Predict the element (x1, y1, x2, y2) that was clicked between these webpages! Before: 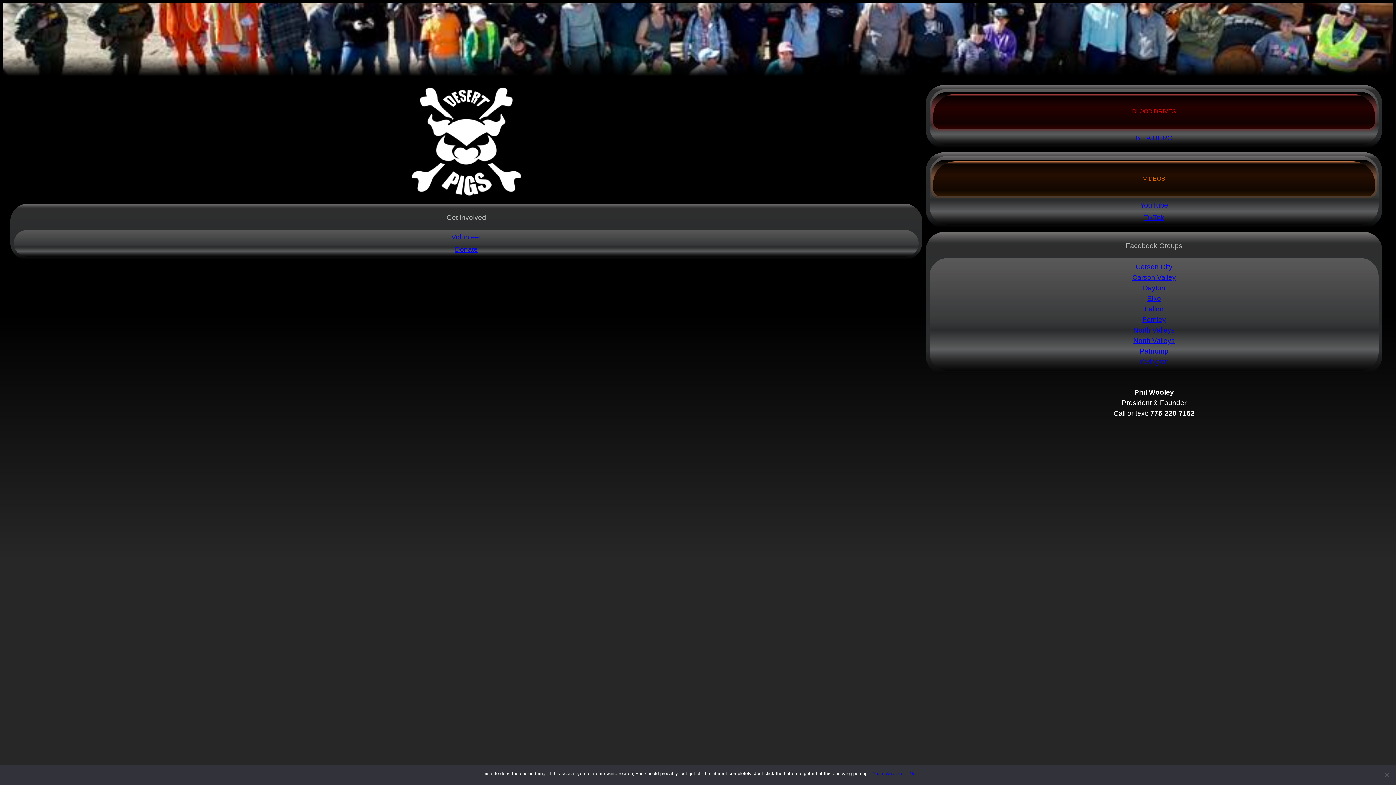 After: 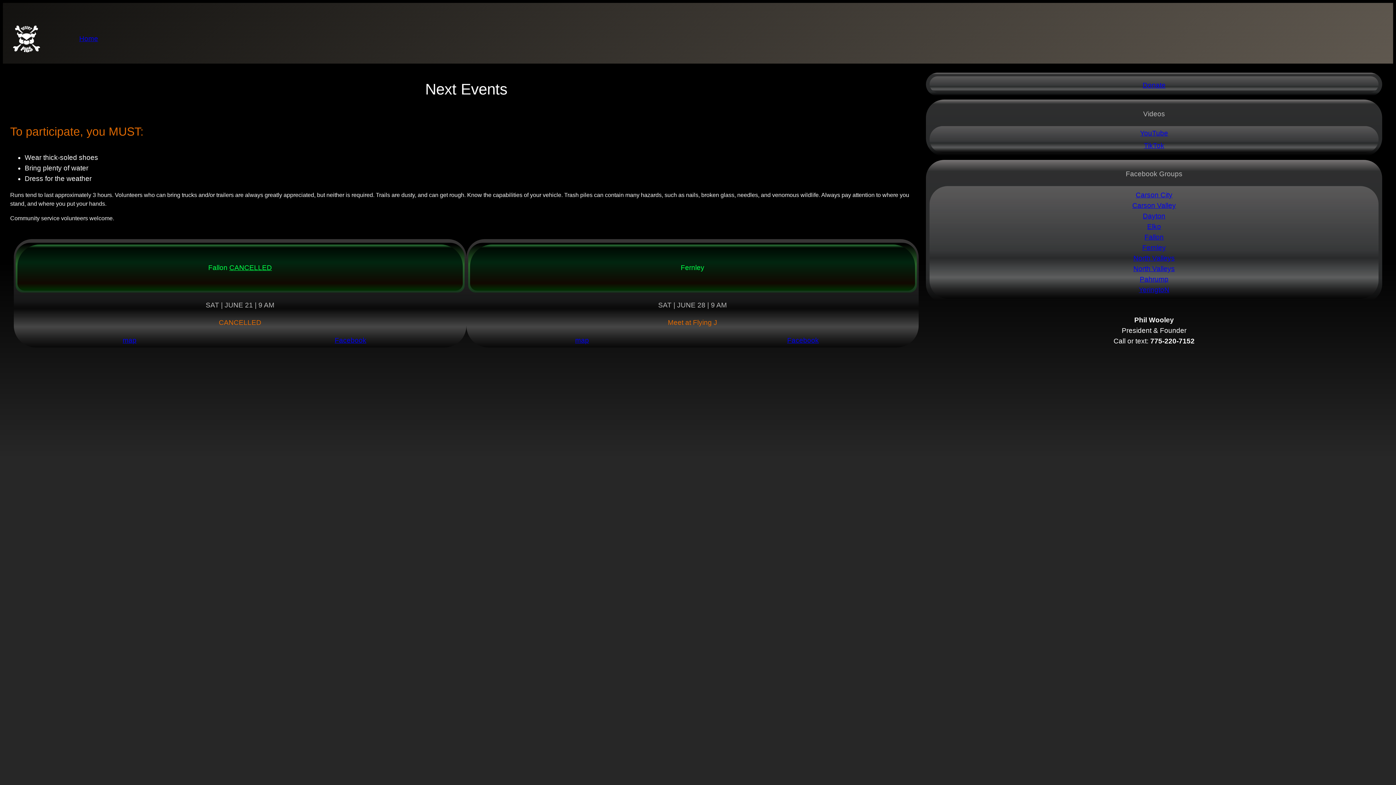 Action: label: Volunteer bbox: (15, 231, 917, 242)